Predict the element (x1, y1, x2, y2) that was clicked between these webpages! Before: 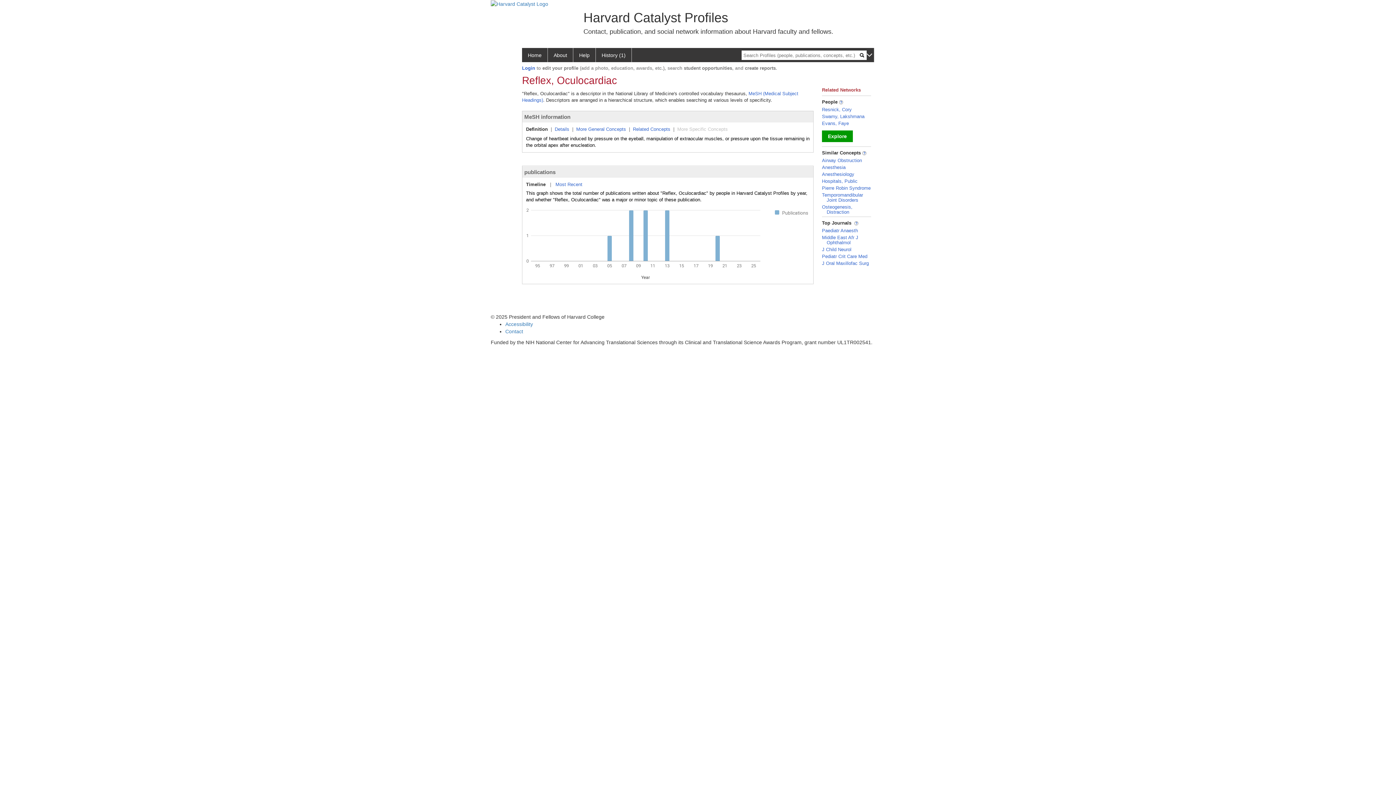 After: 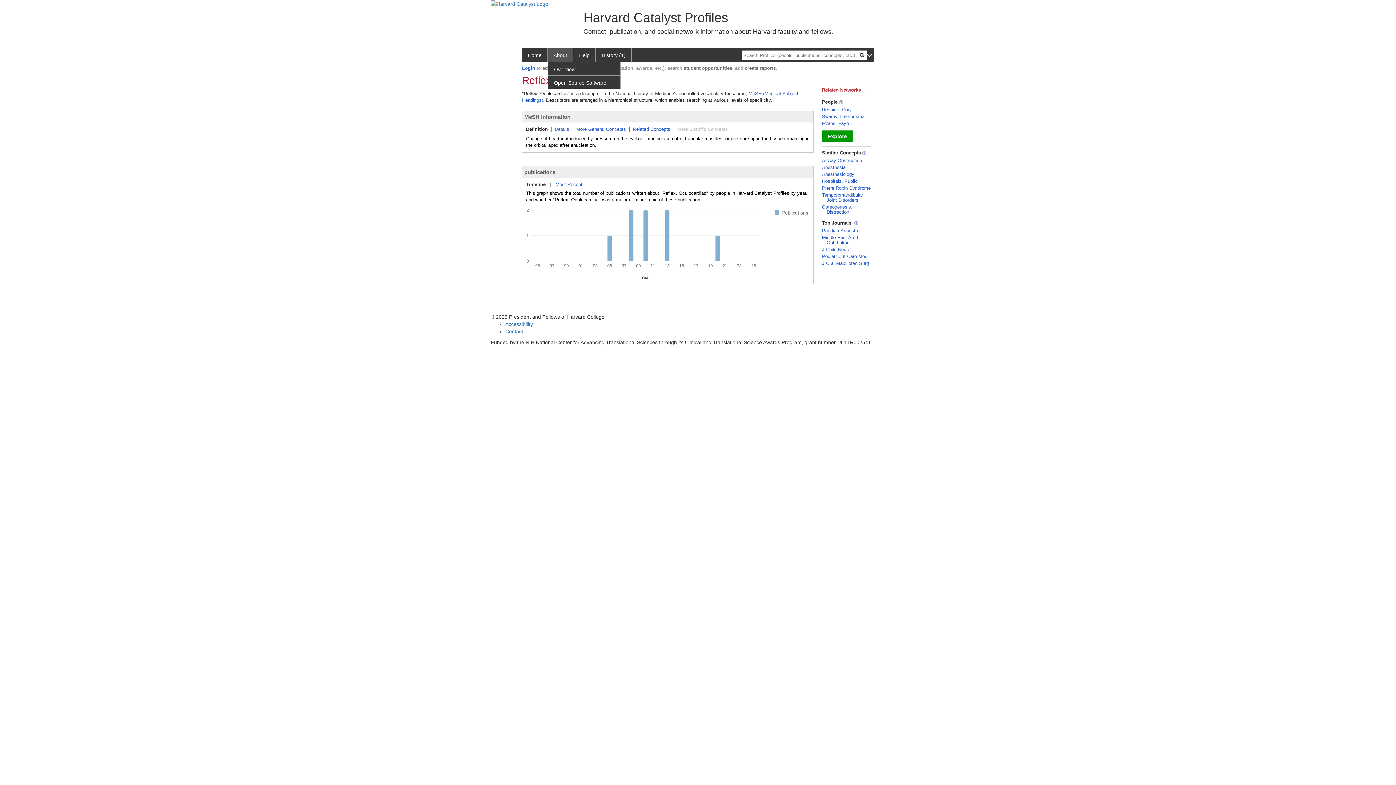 Action: bbox: (548, 48, 573, 62) label: About